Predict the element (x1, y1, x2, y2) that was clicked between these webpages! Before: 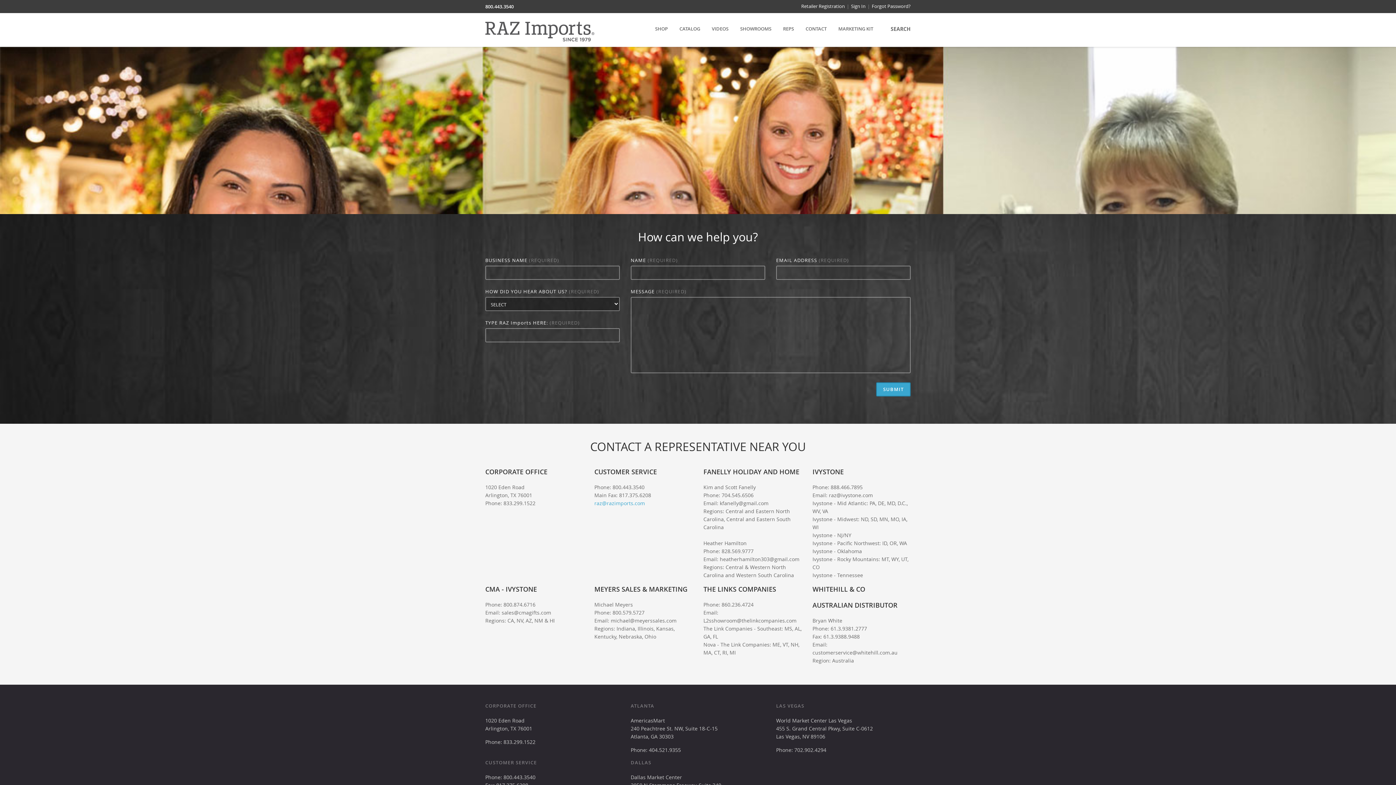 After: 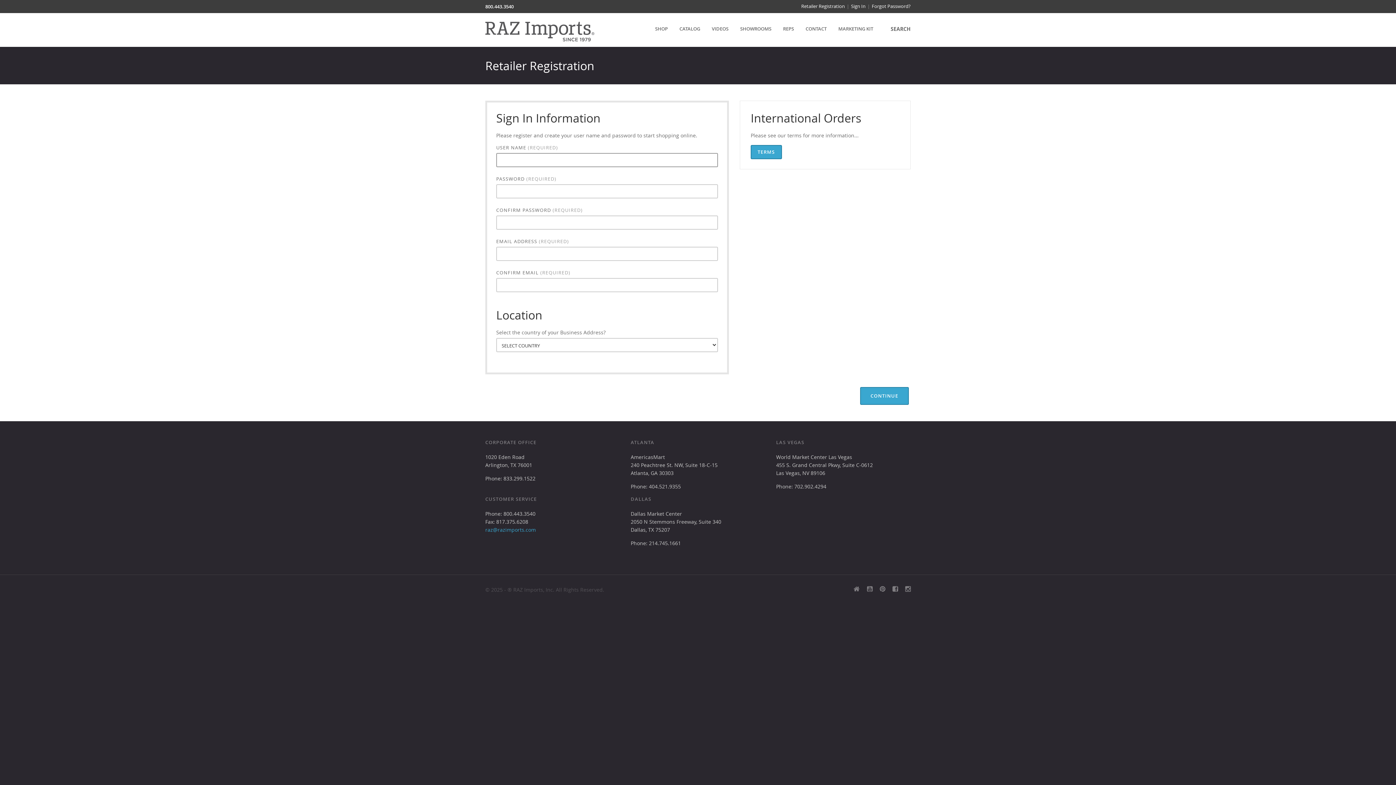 Action: label: Retailer Registration bbox: (801, 2, 845, 9)